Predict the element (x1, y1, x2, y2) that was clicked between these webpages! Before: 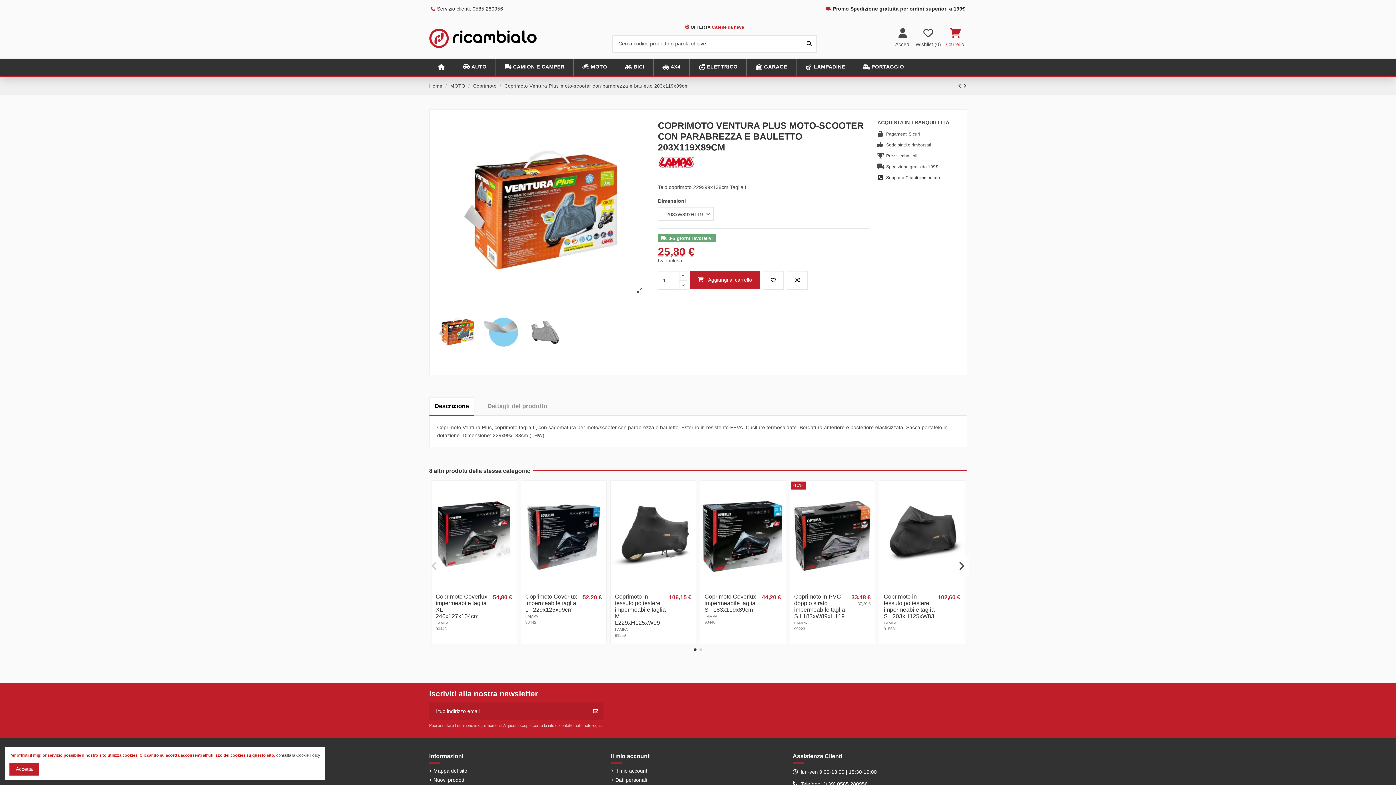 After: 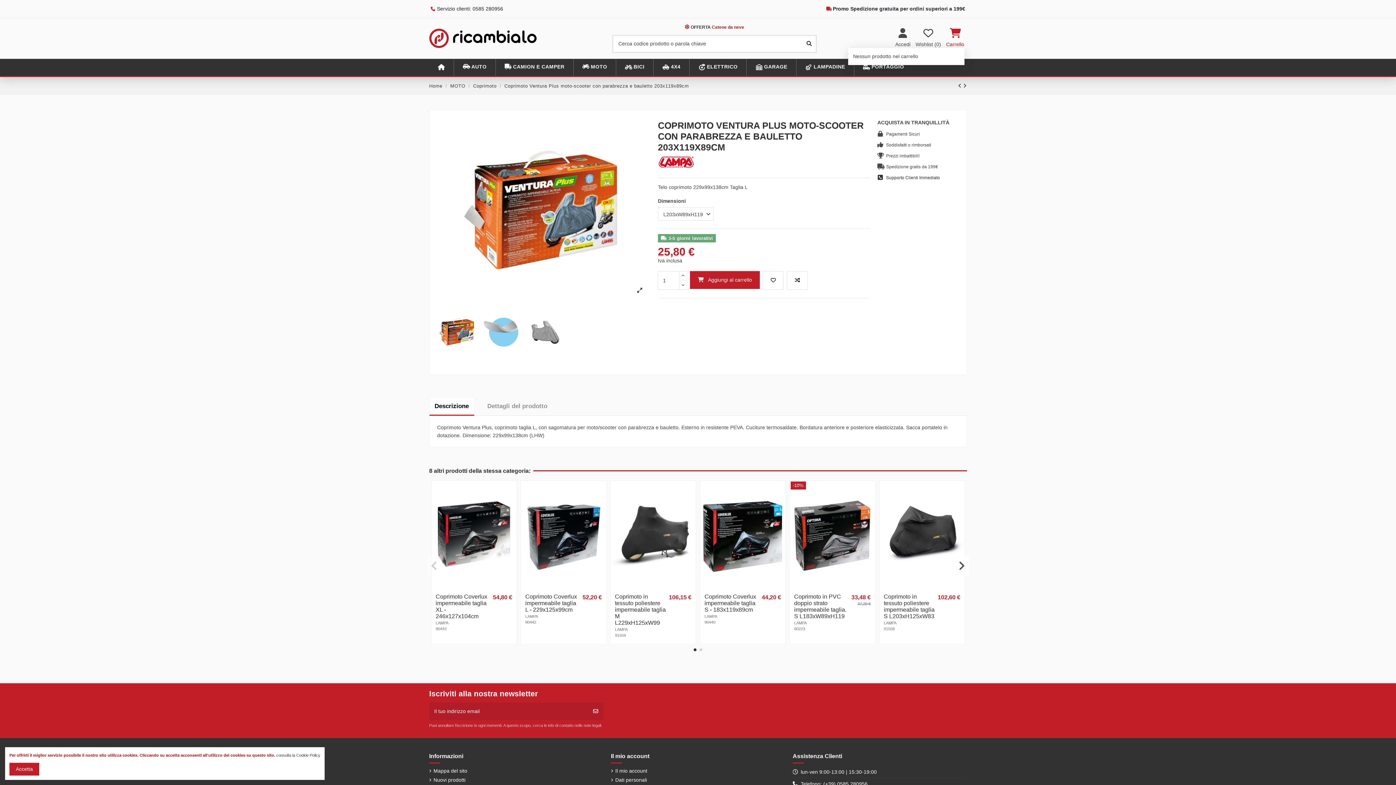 Action: bbox: (946, 28, 964, 48) label: Carrello